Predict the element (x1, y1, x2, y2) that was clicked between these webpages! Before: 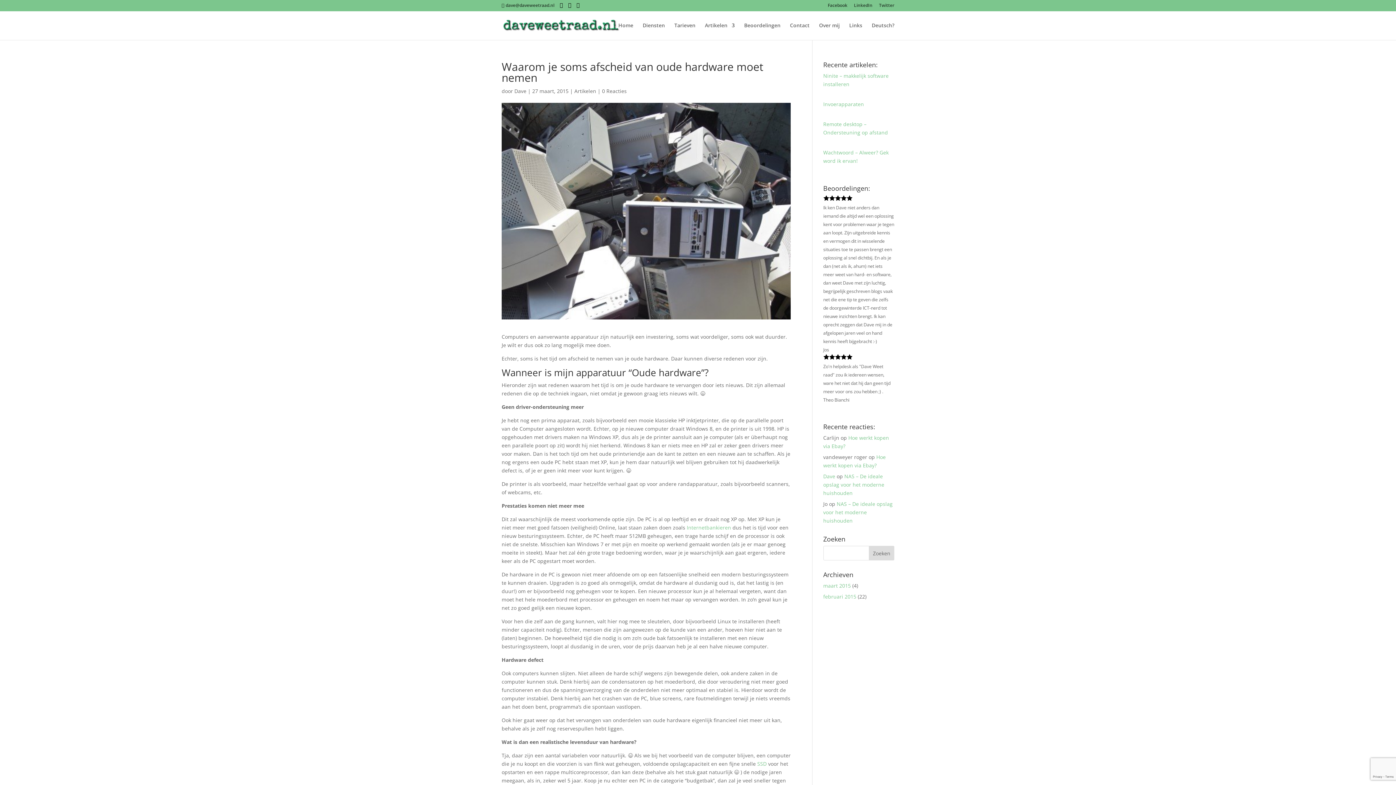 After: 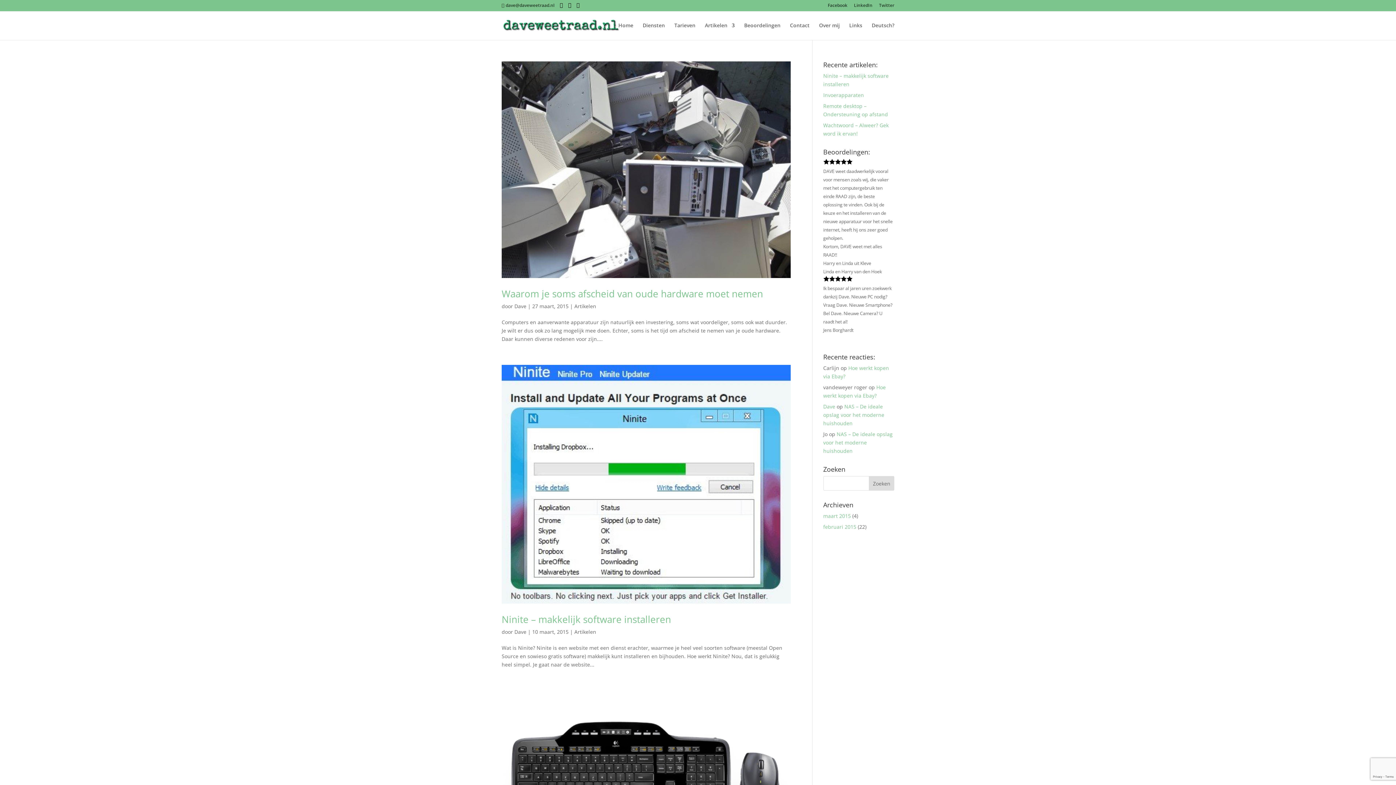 Action: label: Artikelen bbox: (574, 87, 596, 94)